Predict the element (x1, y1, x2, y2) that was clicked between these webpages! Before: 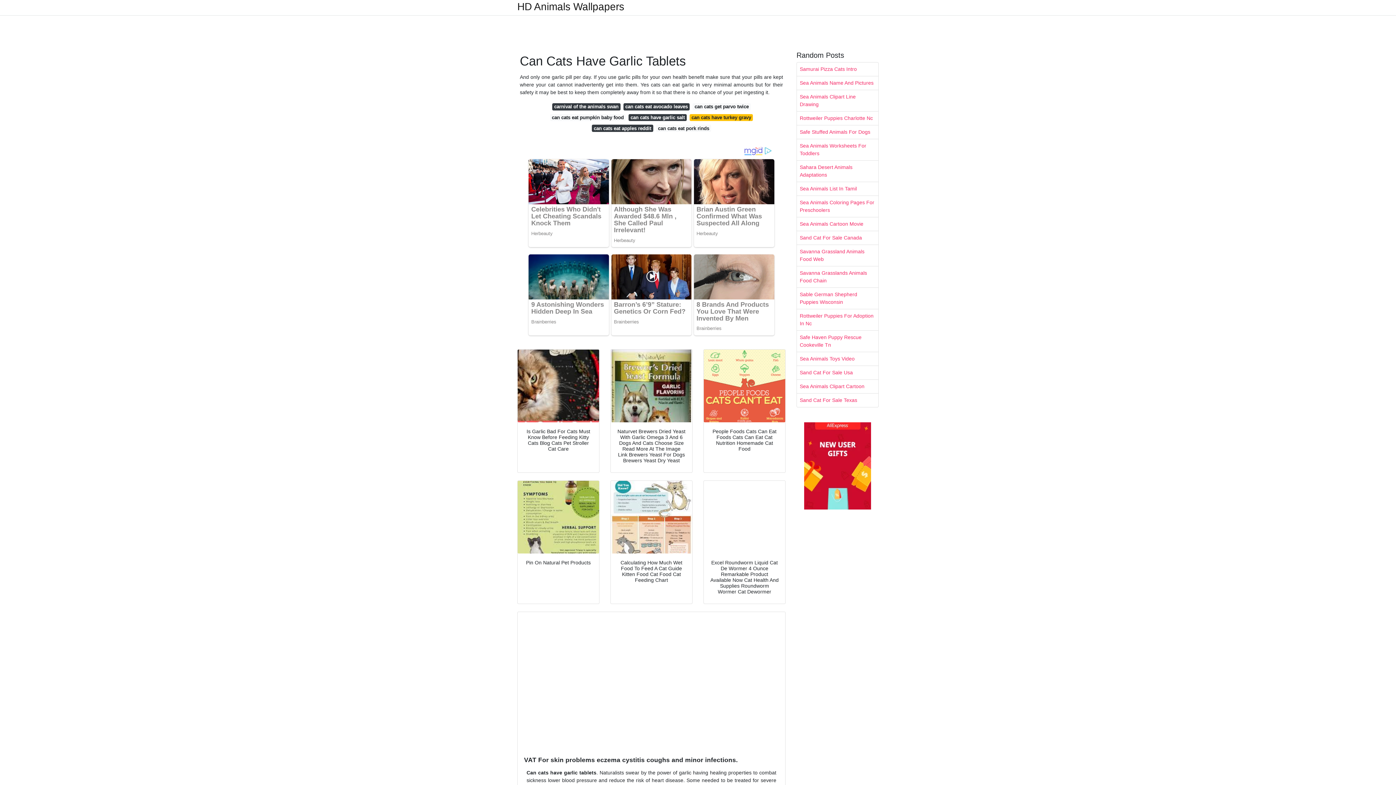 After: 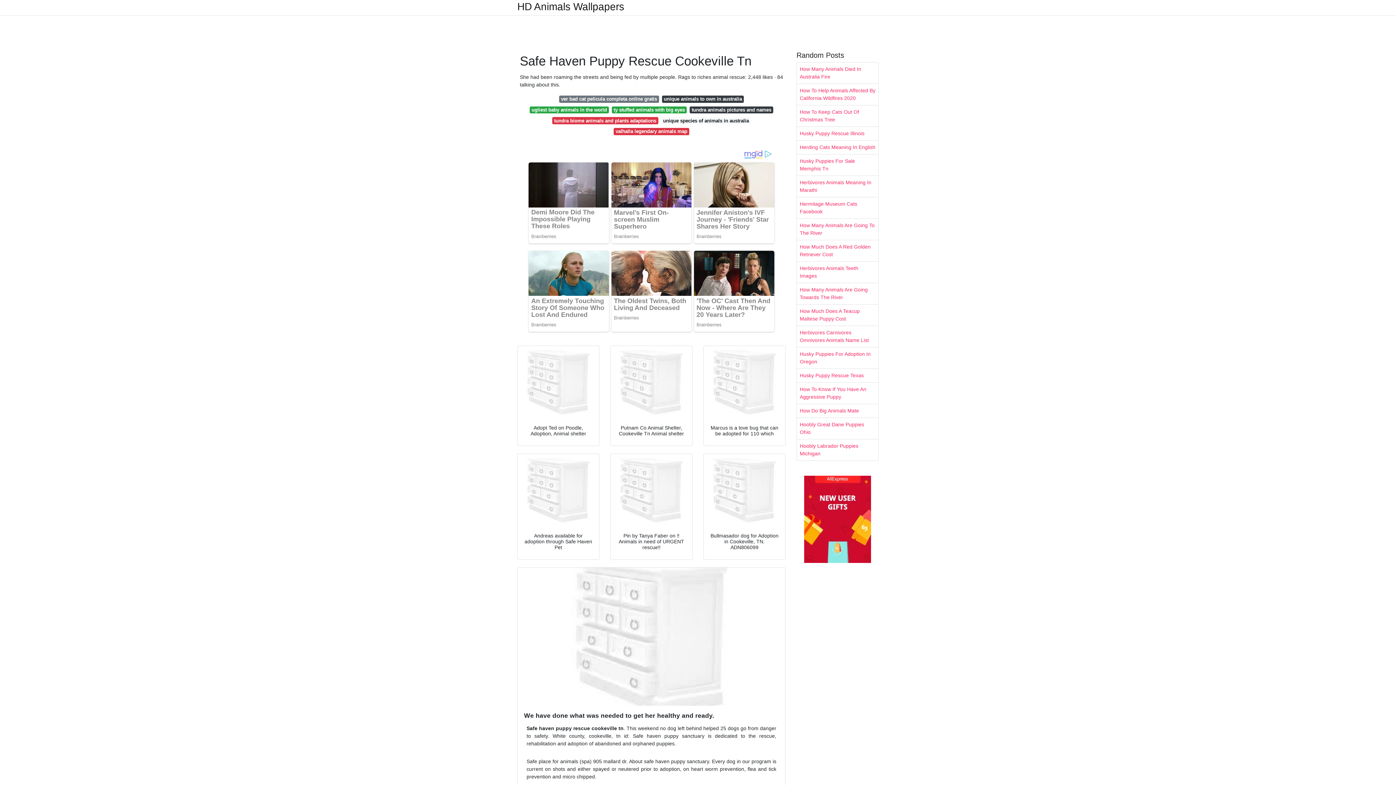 Action: bbox: (797, 330, 878, 352) label: Safe Haven Puppy Rescue Cookeville Tn